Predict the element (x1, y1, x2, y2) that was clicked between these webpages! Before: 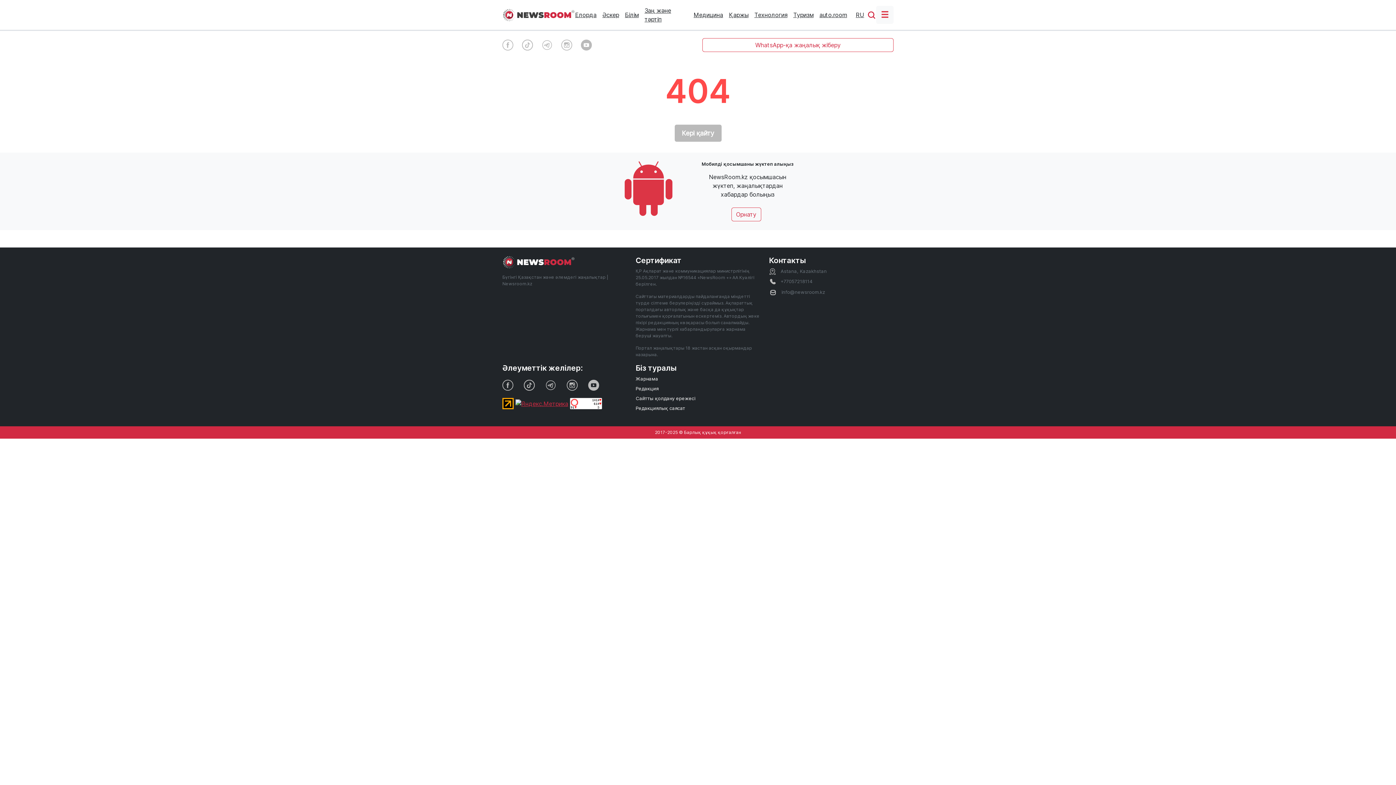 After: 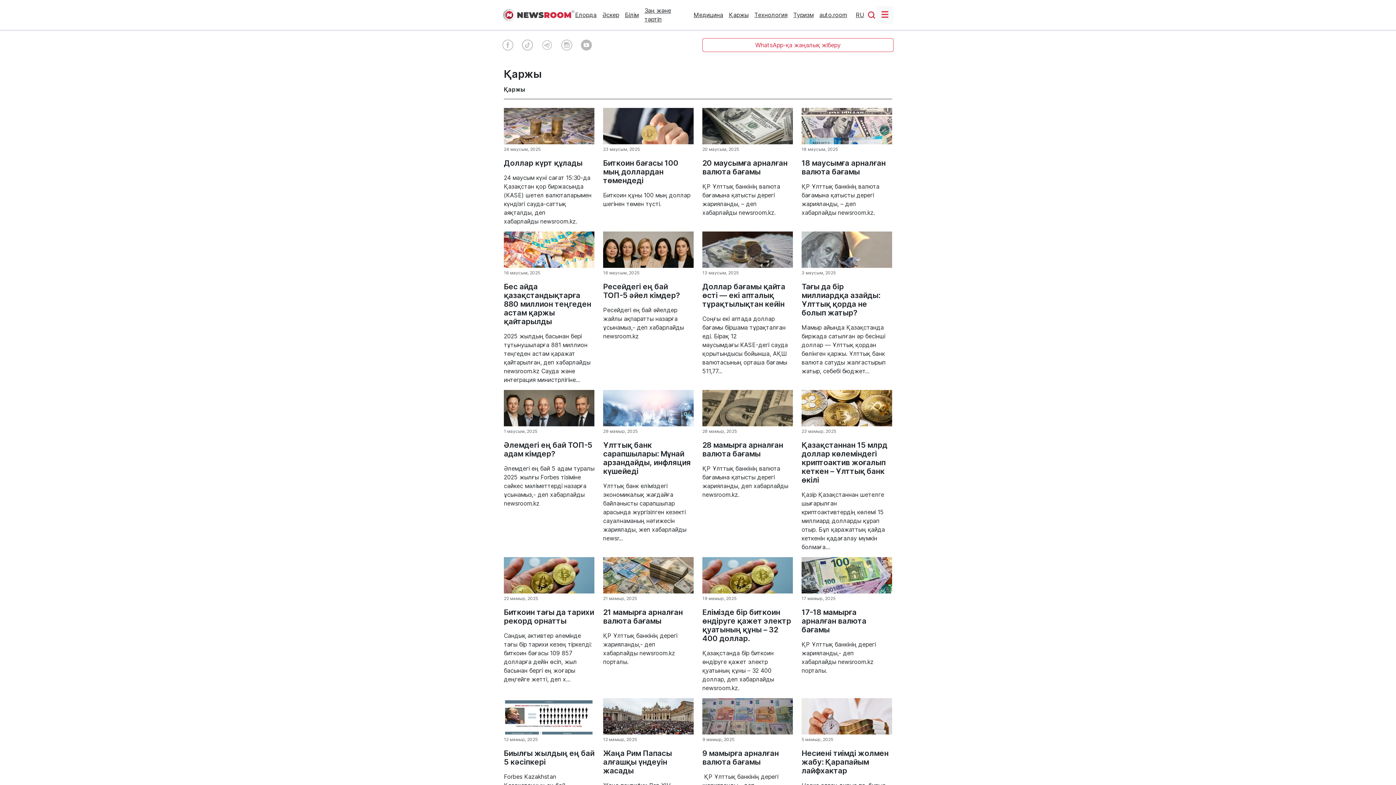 Action: label: Қаржы bbox: (729, 10, 748, 19)